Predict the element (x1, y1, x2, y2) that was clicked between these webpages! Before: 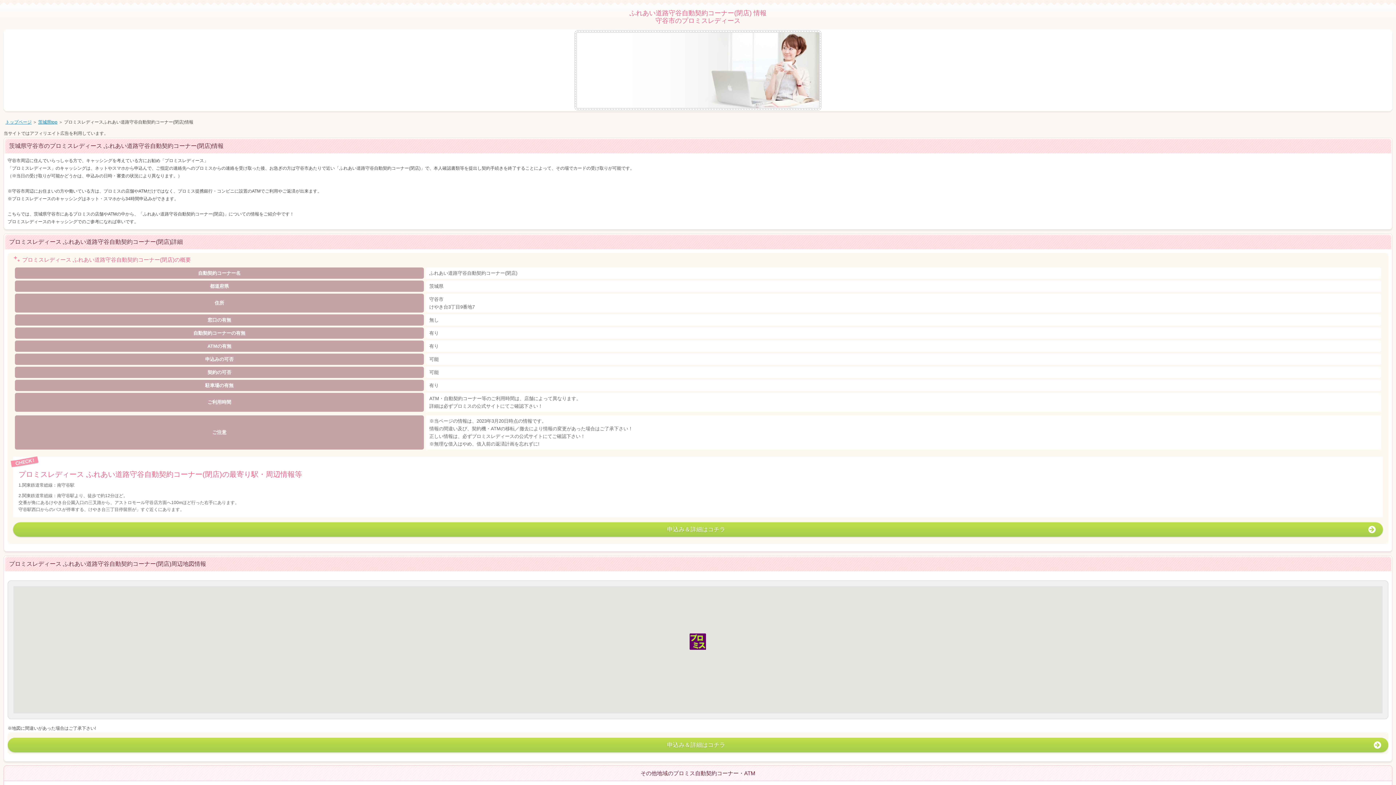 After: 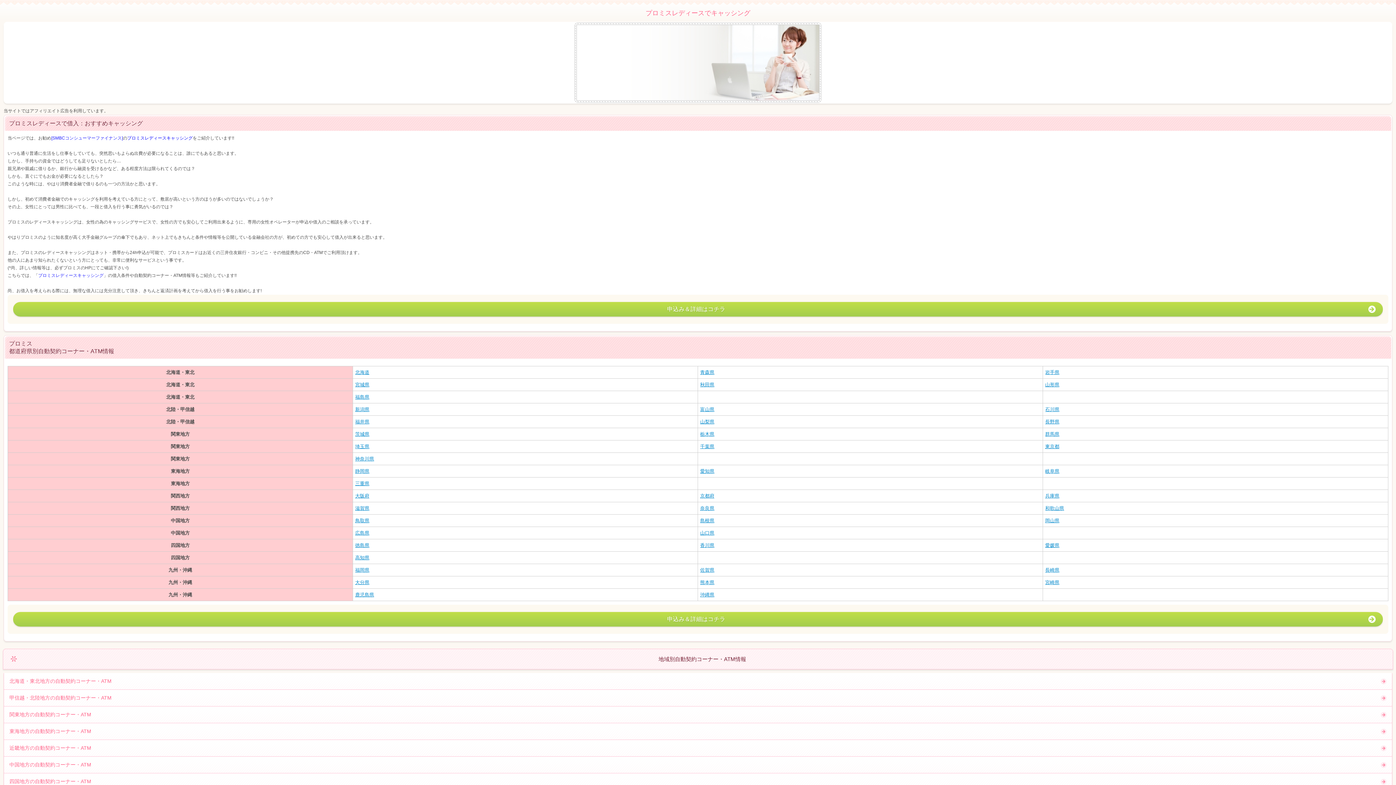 Action: bbox: (629, 9, 766, 24) label: ふれあい道路守谷自動契約コーナー(閉店) 情報
守谷市のプロミスレディース